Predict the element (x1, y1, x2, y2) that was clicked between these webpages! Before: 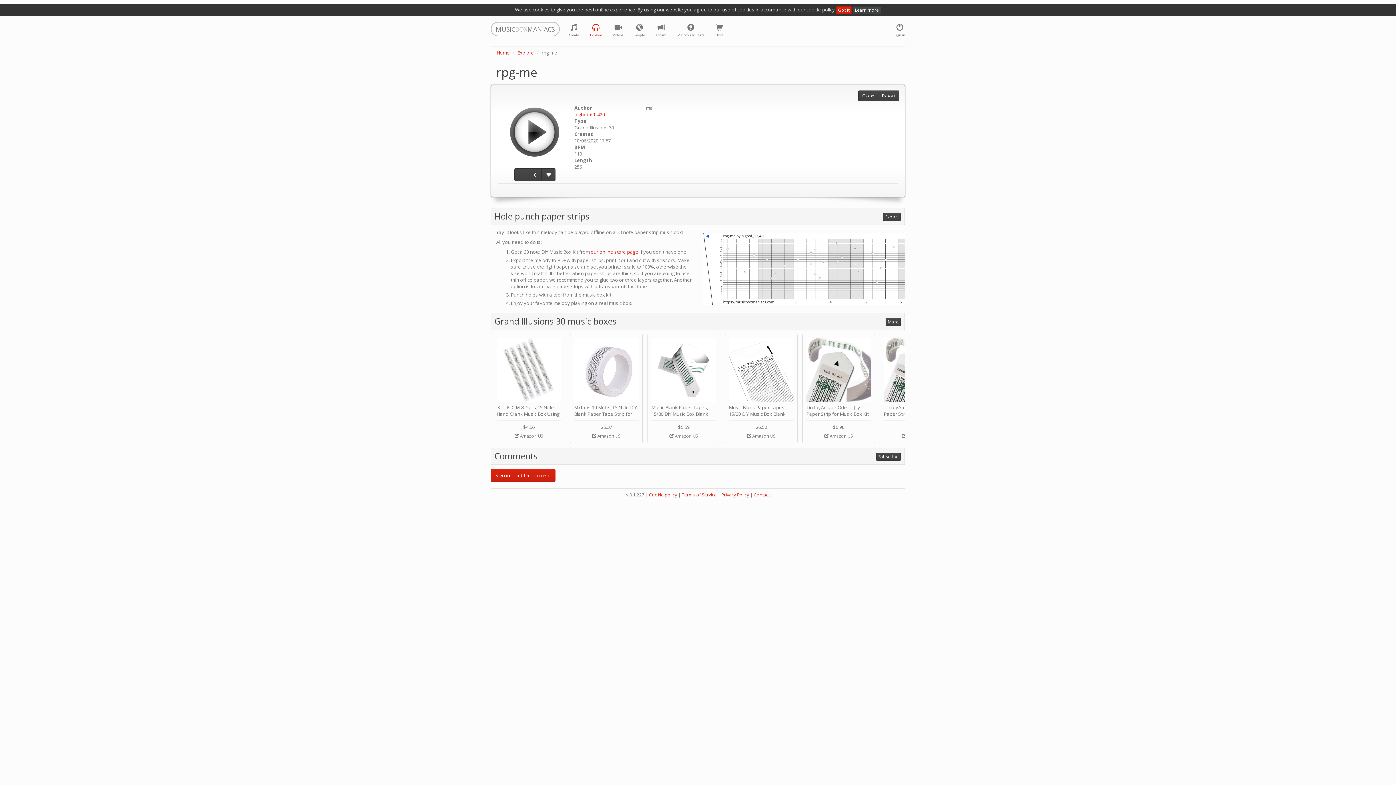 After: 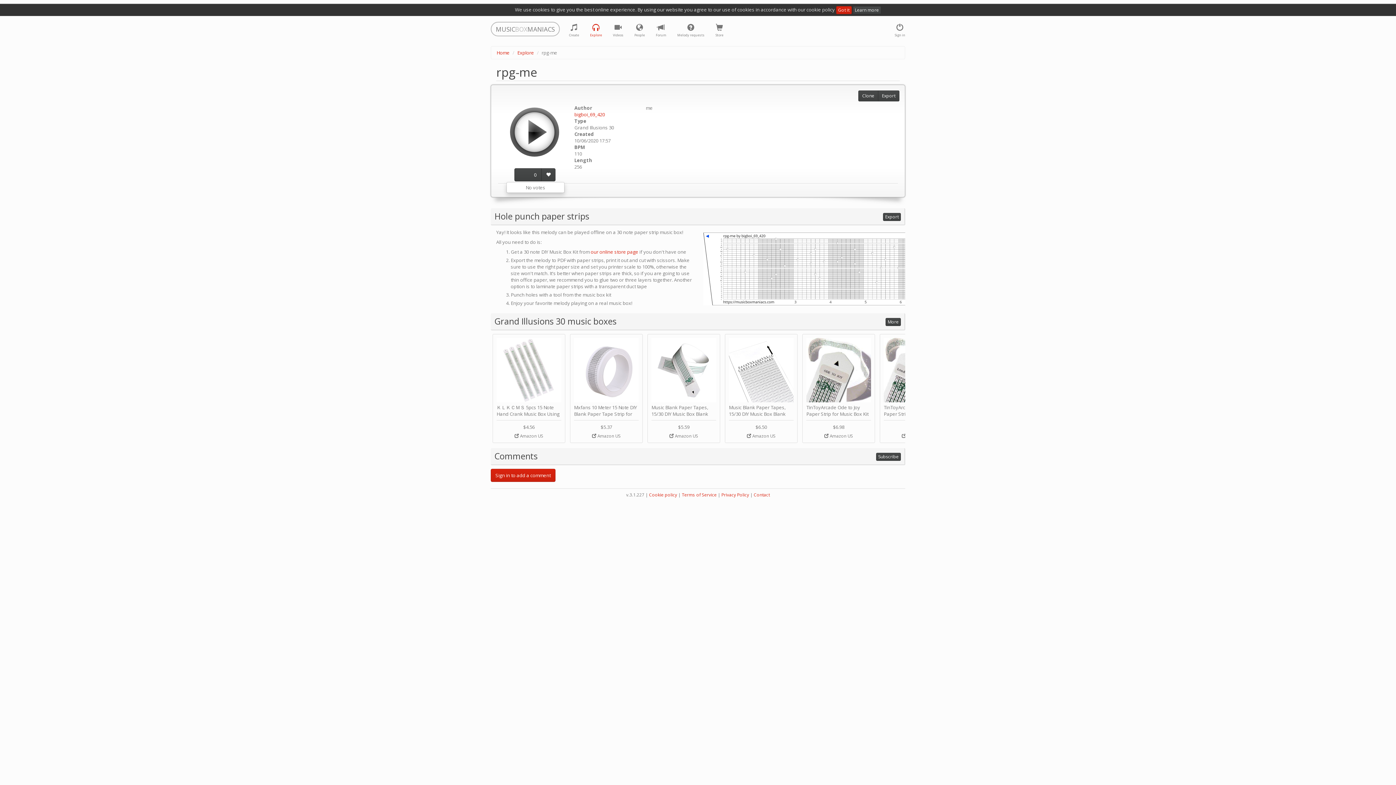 Action: bbox: (514, 168, 541, 181) label: 0